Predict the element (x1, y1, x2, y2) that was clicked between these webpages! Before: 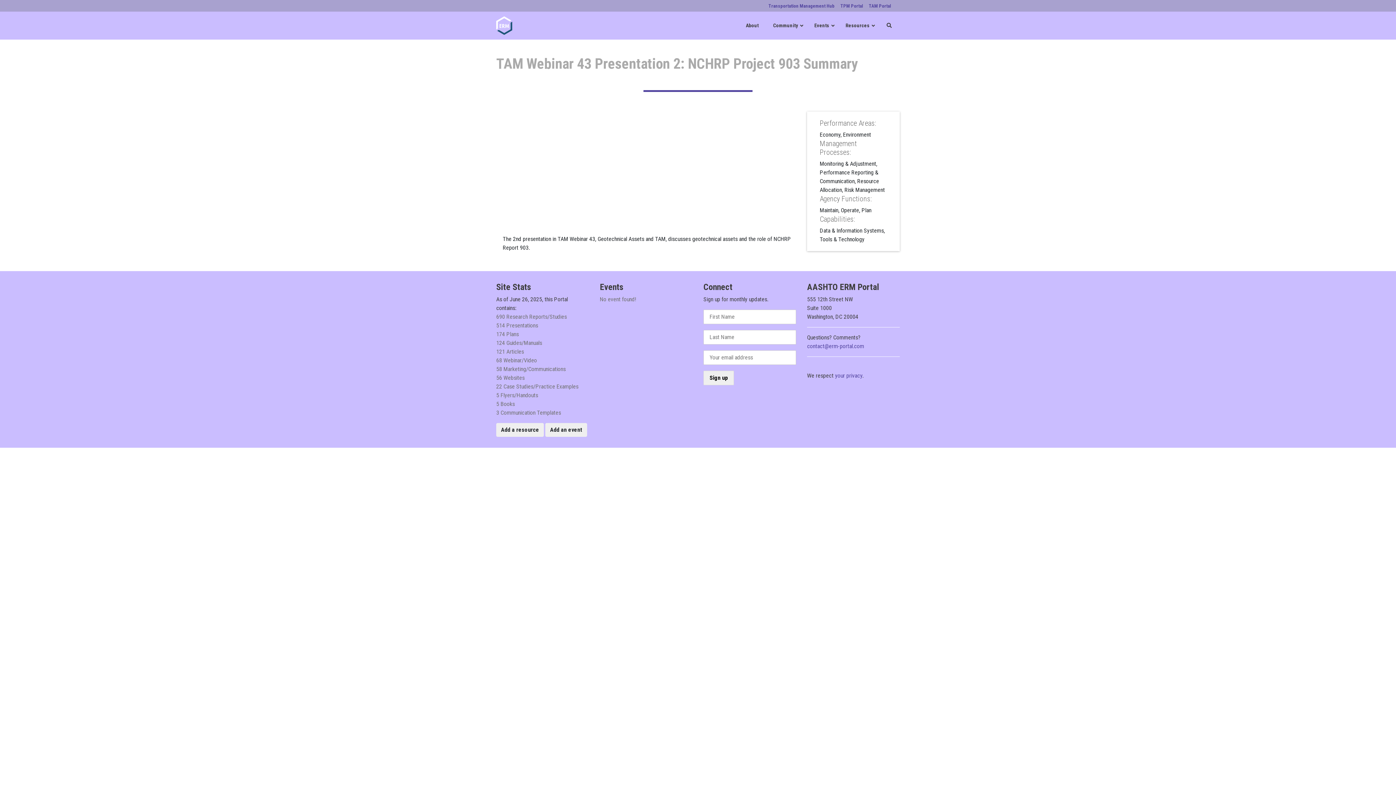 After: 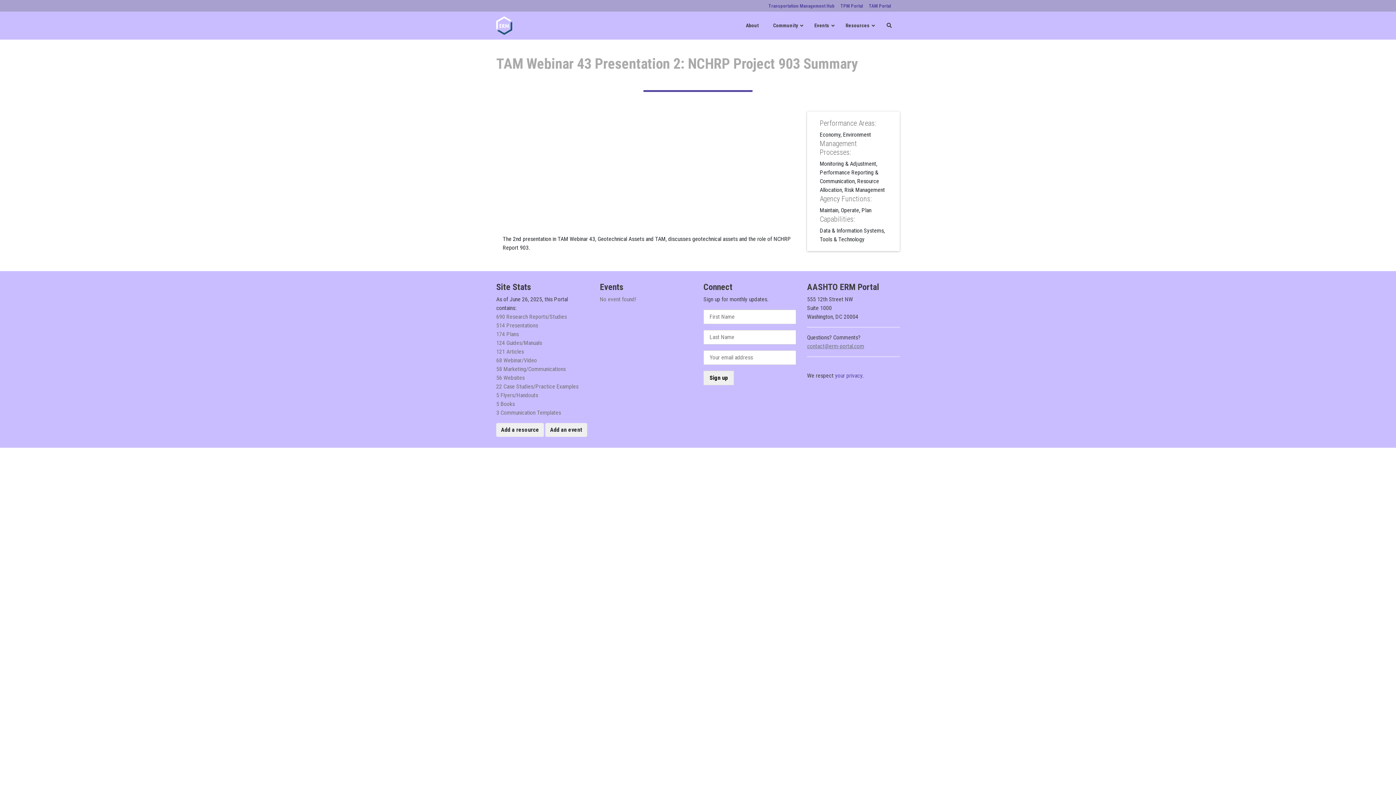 Action: label: contact@erm-portal.com bbox: (807, 342, 864, 349)